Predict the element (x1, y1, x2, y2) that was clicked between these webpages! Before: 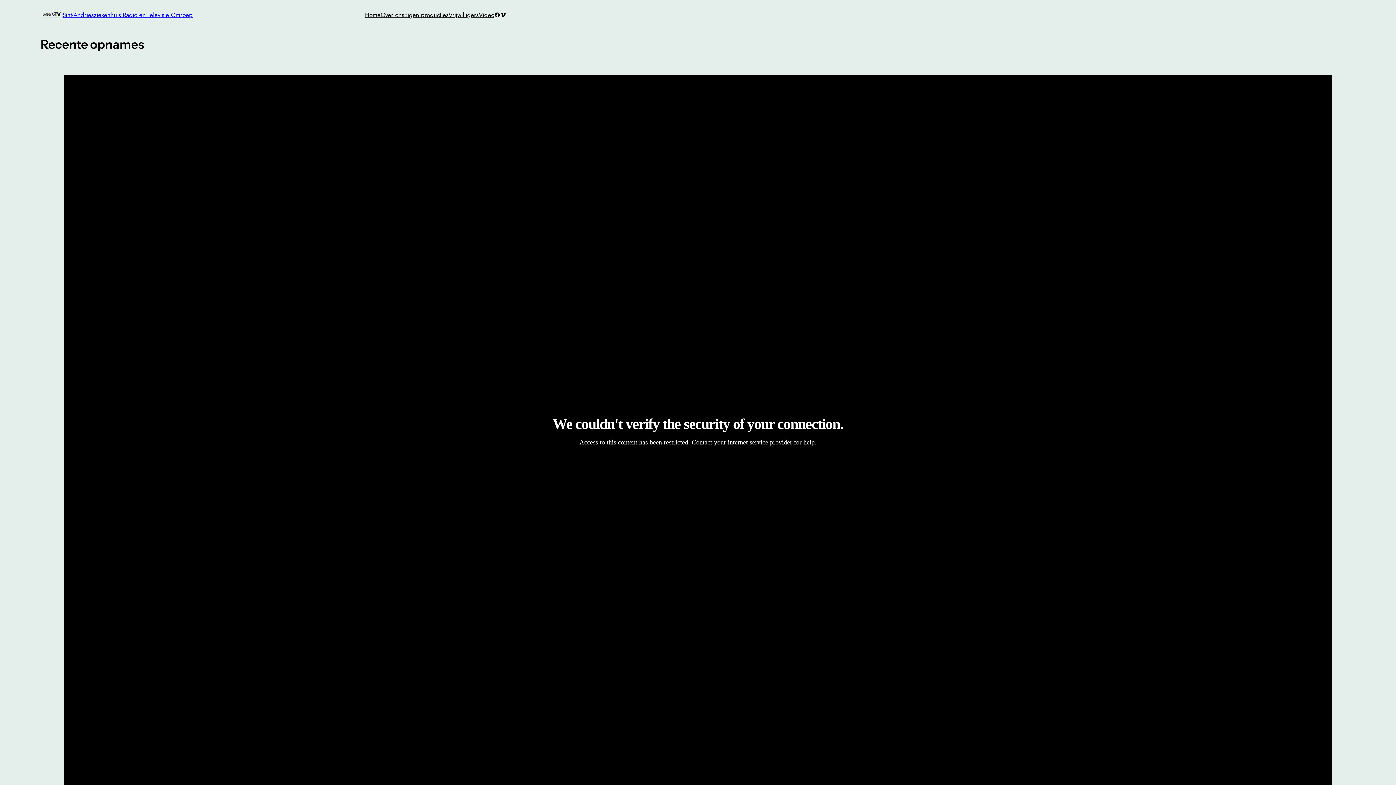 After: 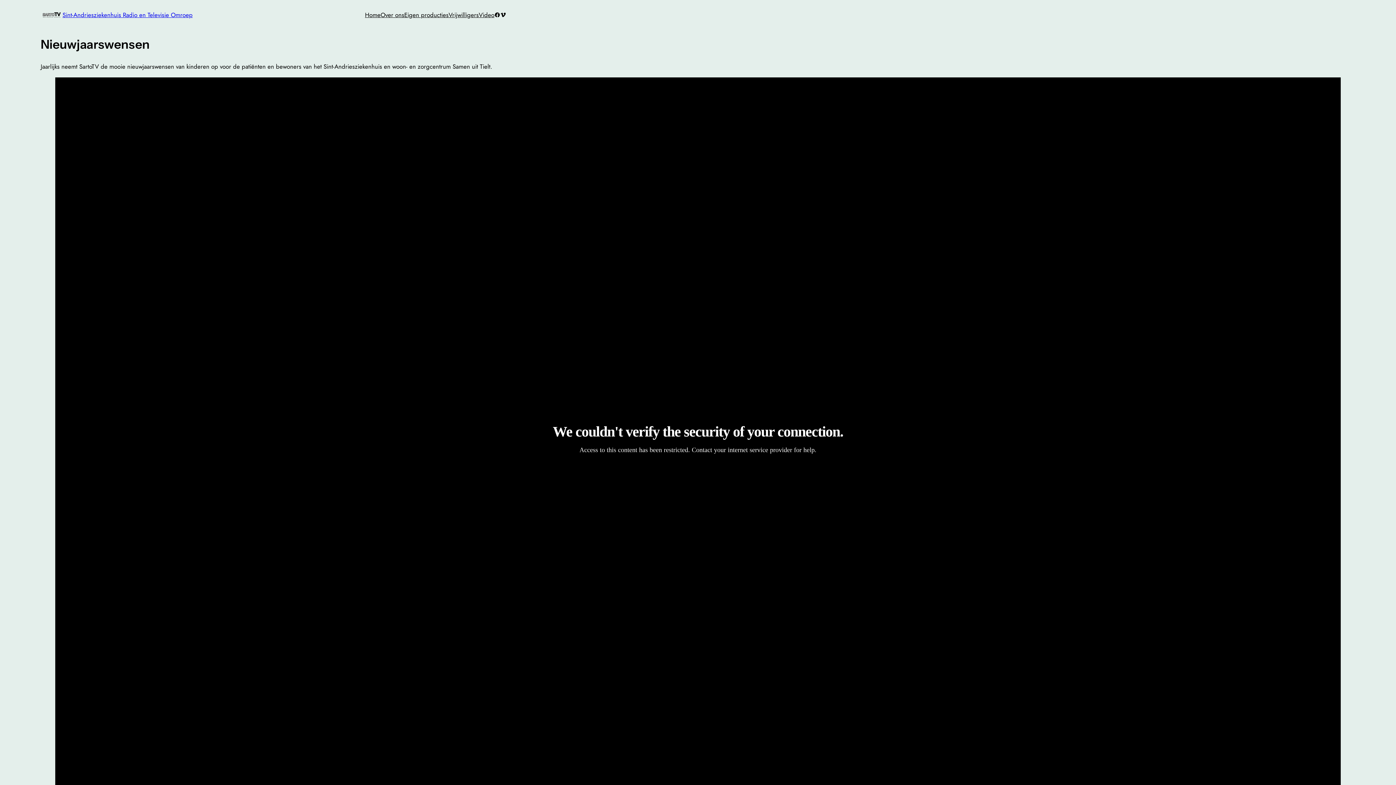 Action: label: Eigen producties bbox: (404, 10, 448, 19)